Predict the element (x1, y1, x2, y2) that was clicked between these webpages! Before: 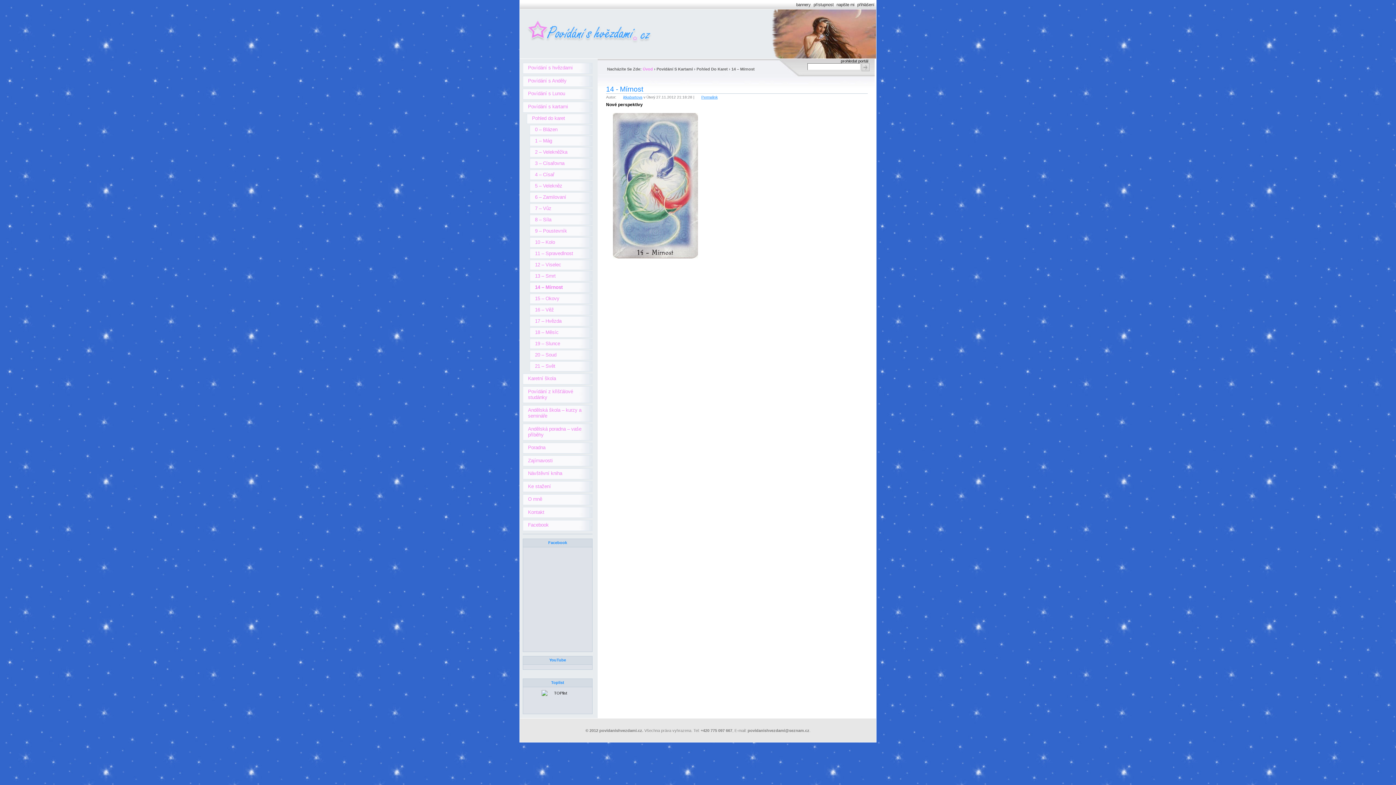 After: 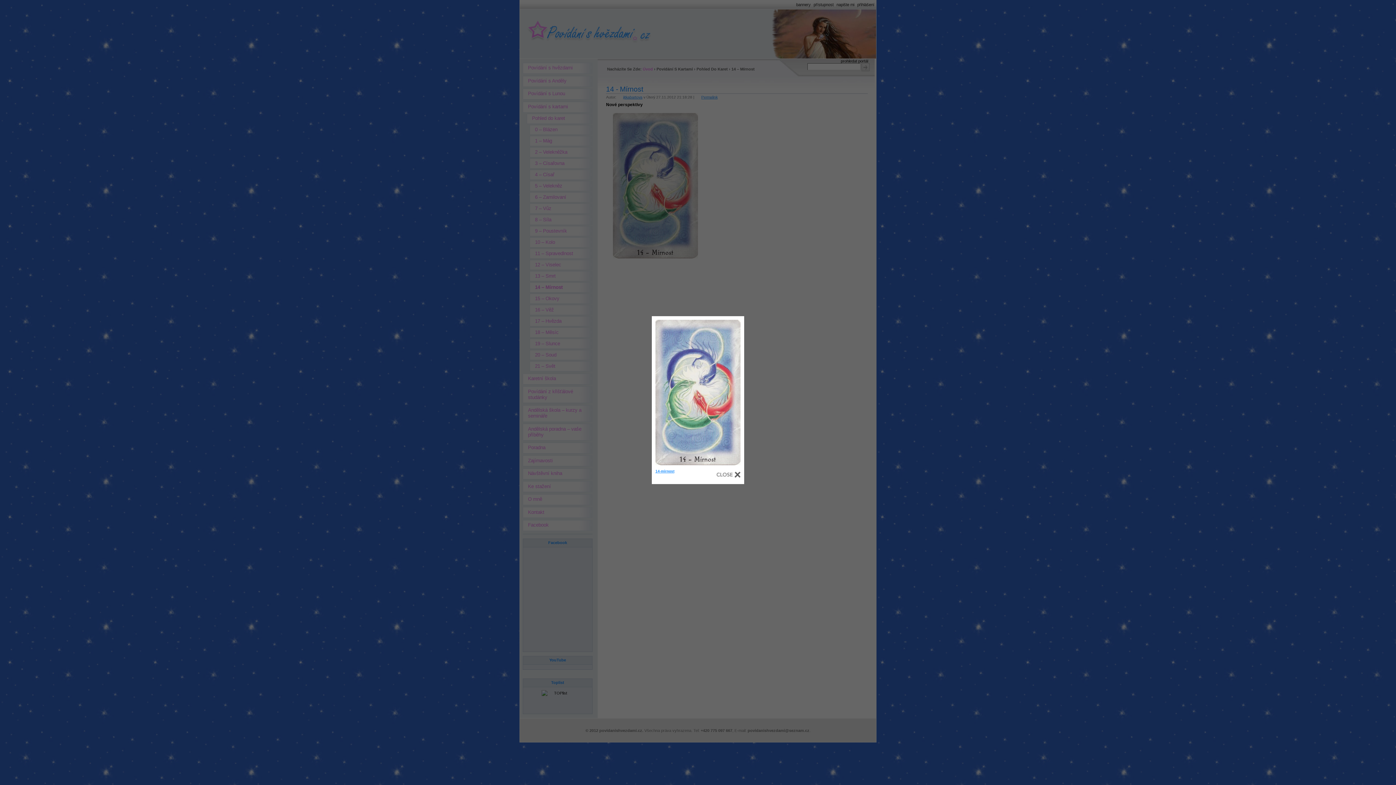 Action: bbox: (607, 185, 705, 191)